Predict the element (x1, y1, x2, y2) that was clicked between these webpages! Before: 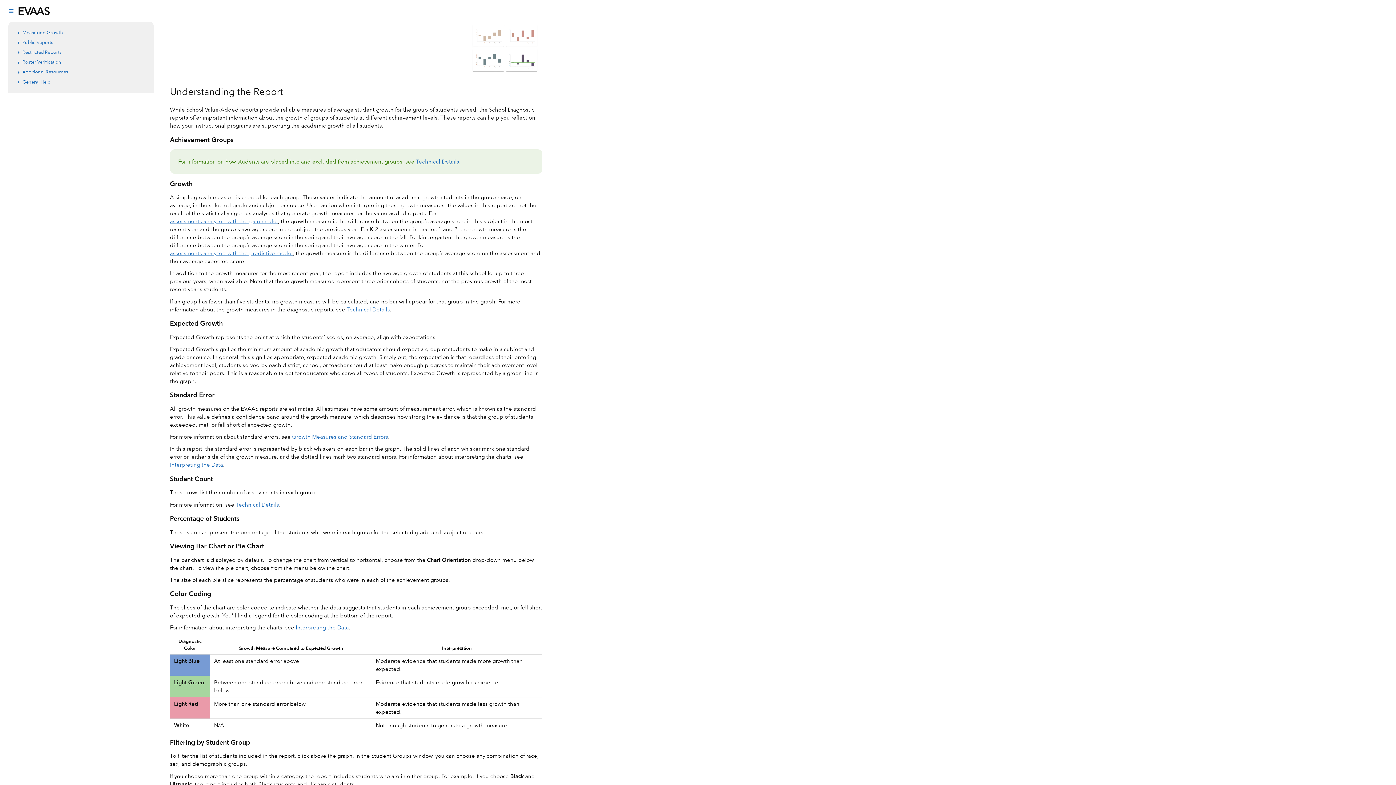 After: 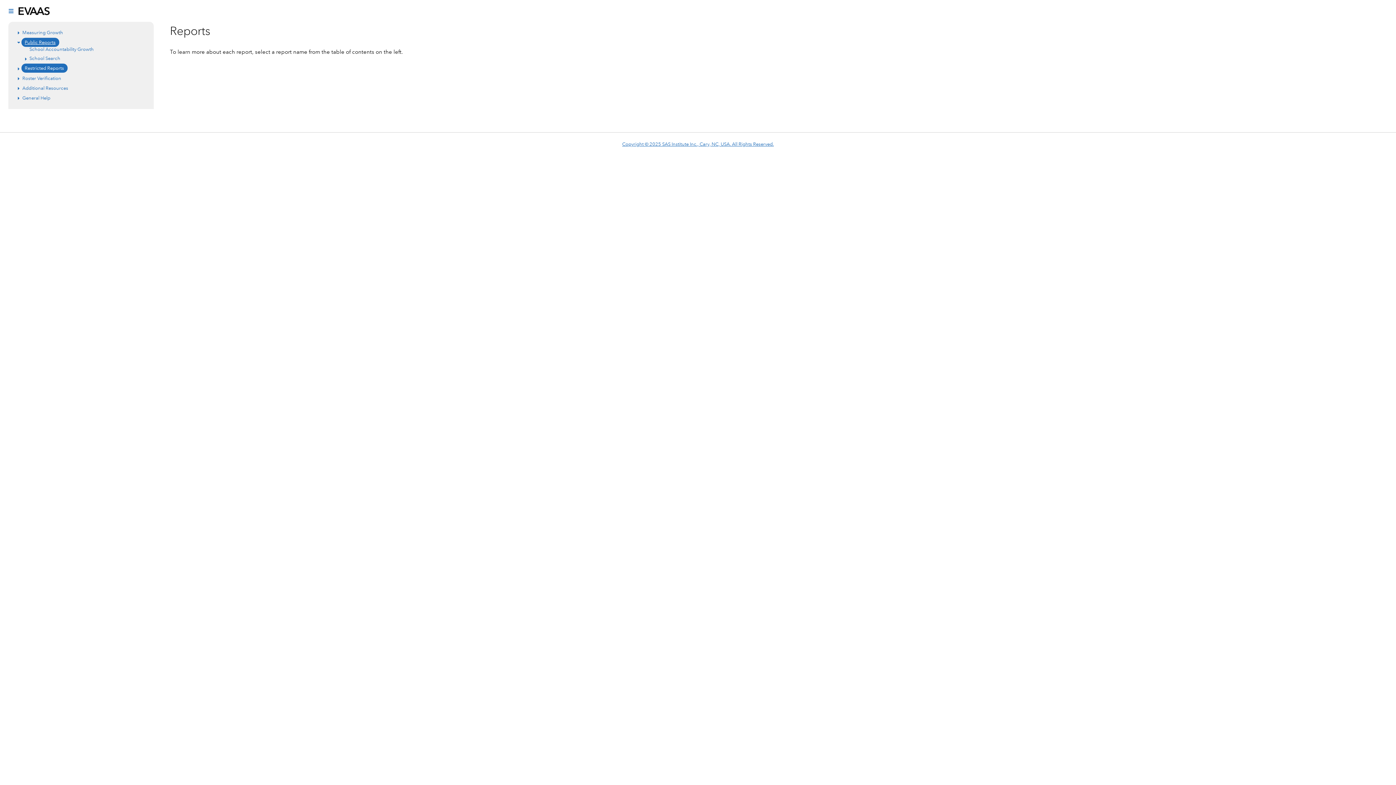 Action: bbox: (22, 38, 53, 45) label: Public Reports